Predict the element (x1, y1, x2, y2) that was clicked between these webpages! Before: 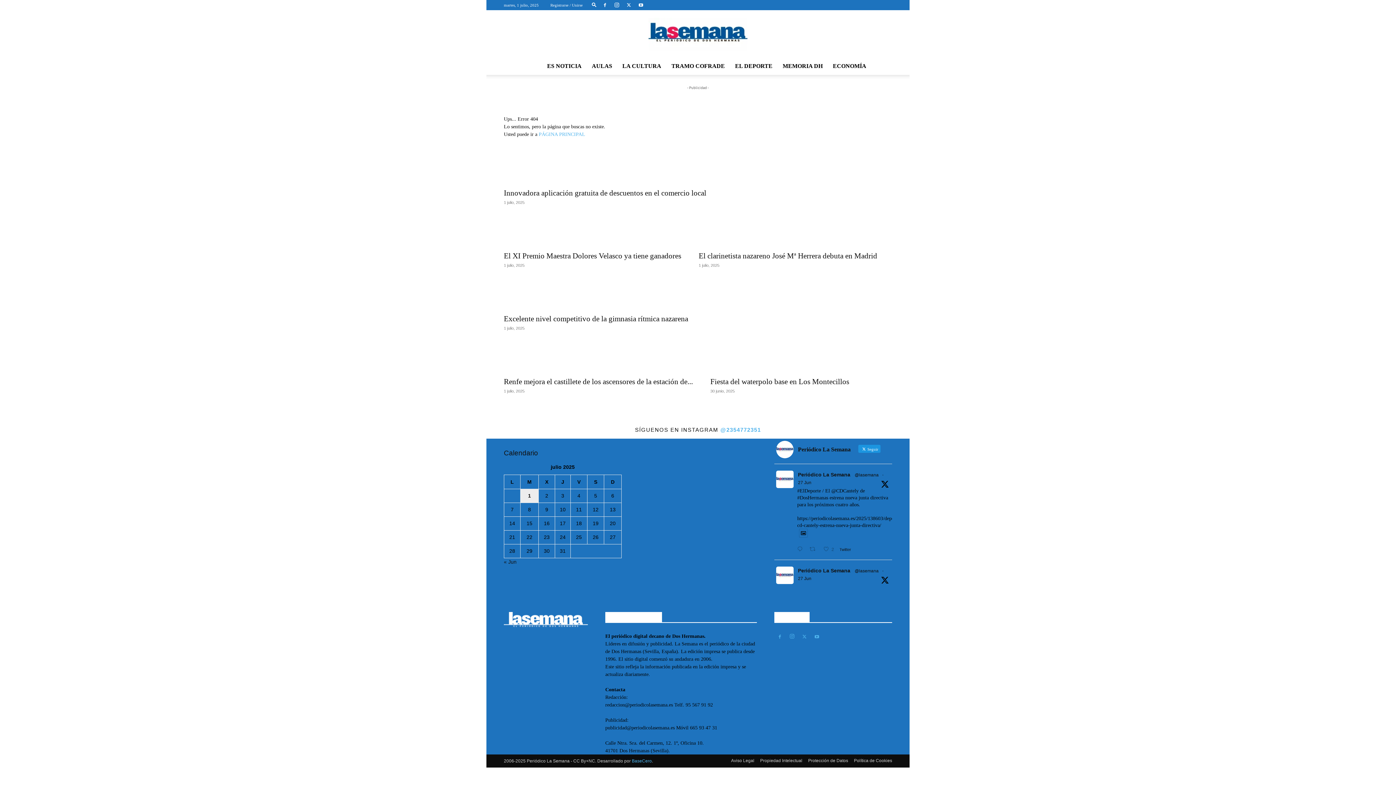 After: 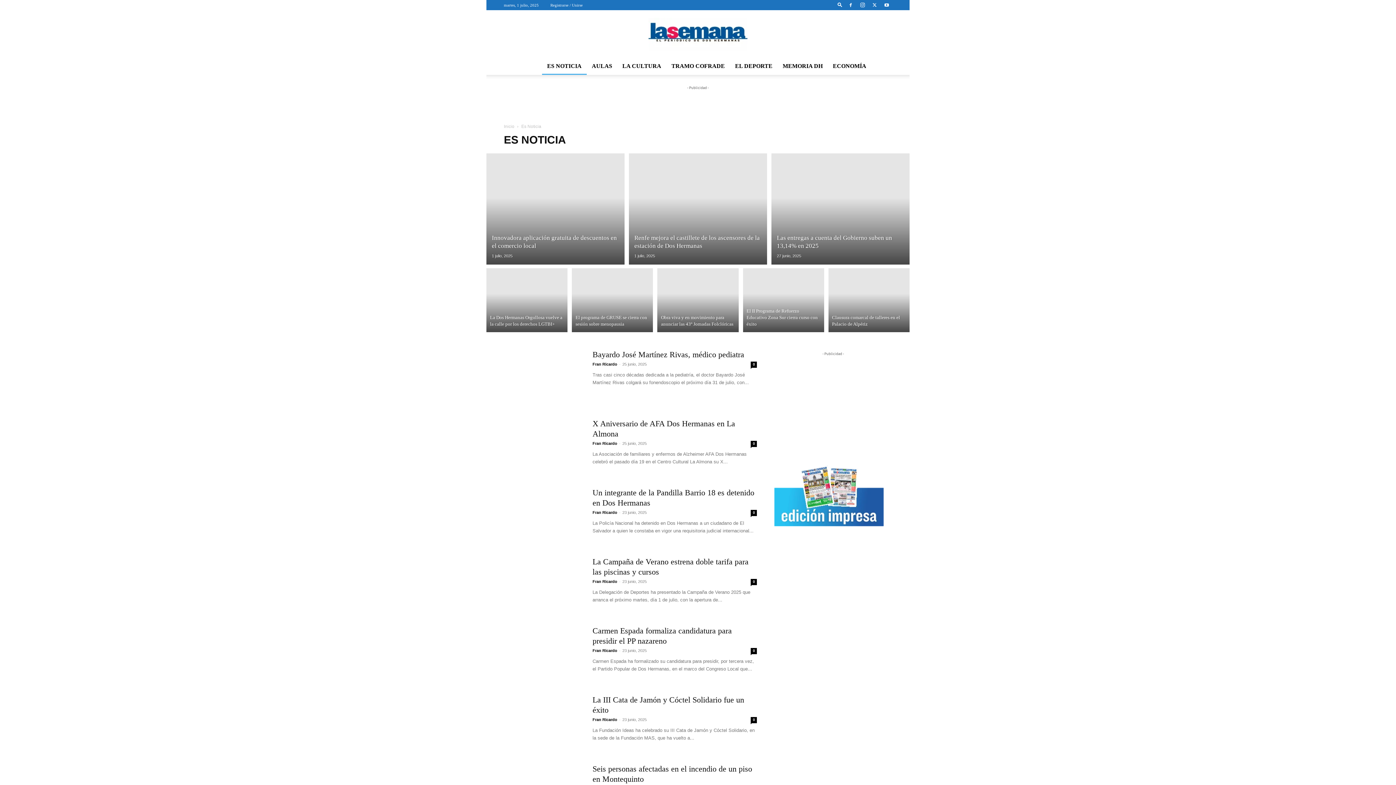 Action: label: ES NOTICIA bbox: (542, 57, 586, 74)